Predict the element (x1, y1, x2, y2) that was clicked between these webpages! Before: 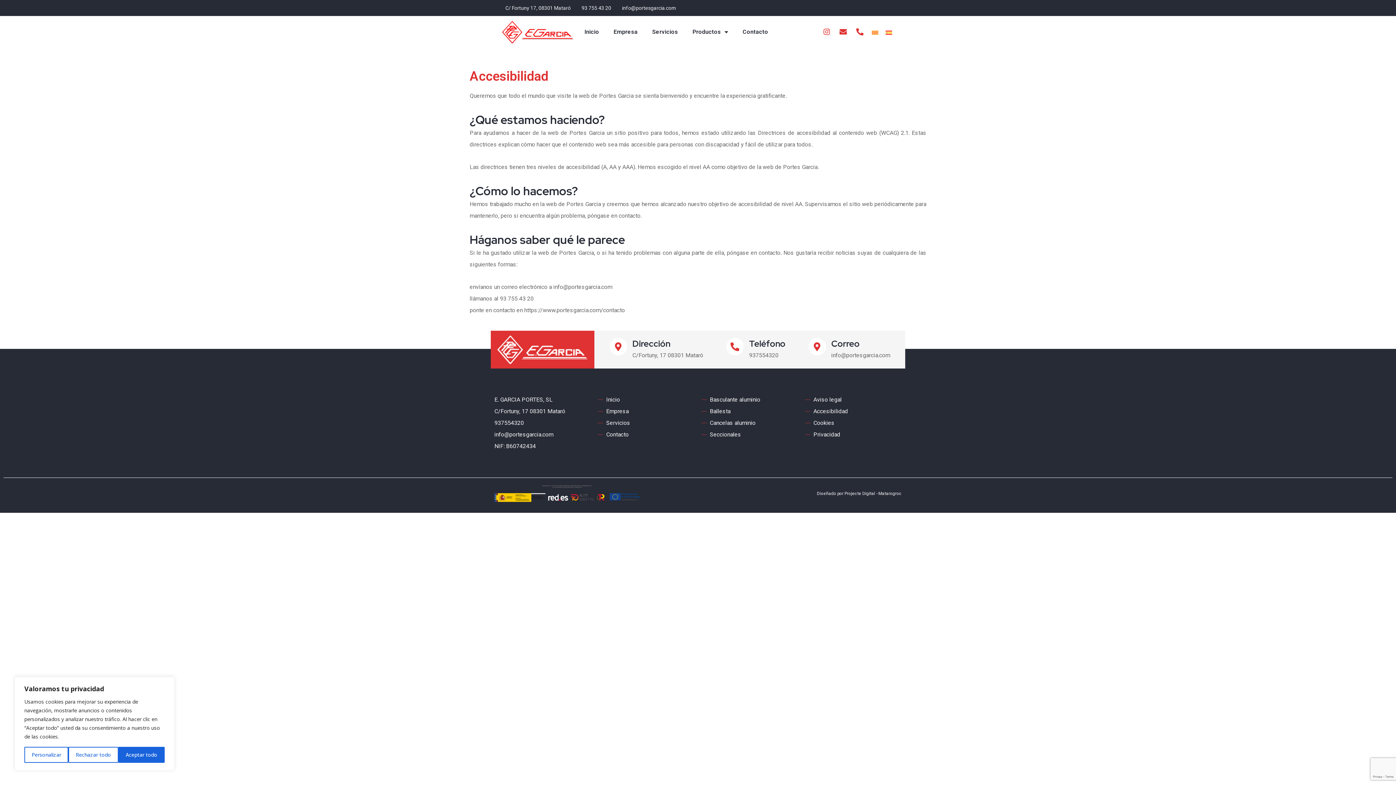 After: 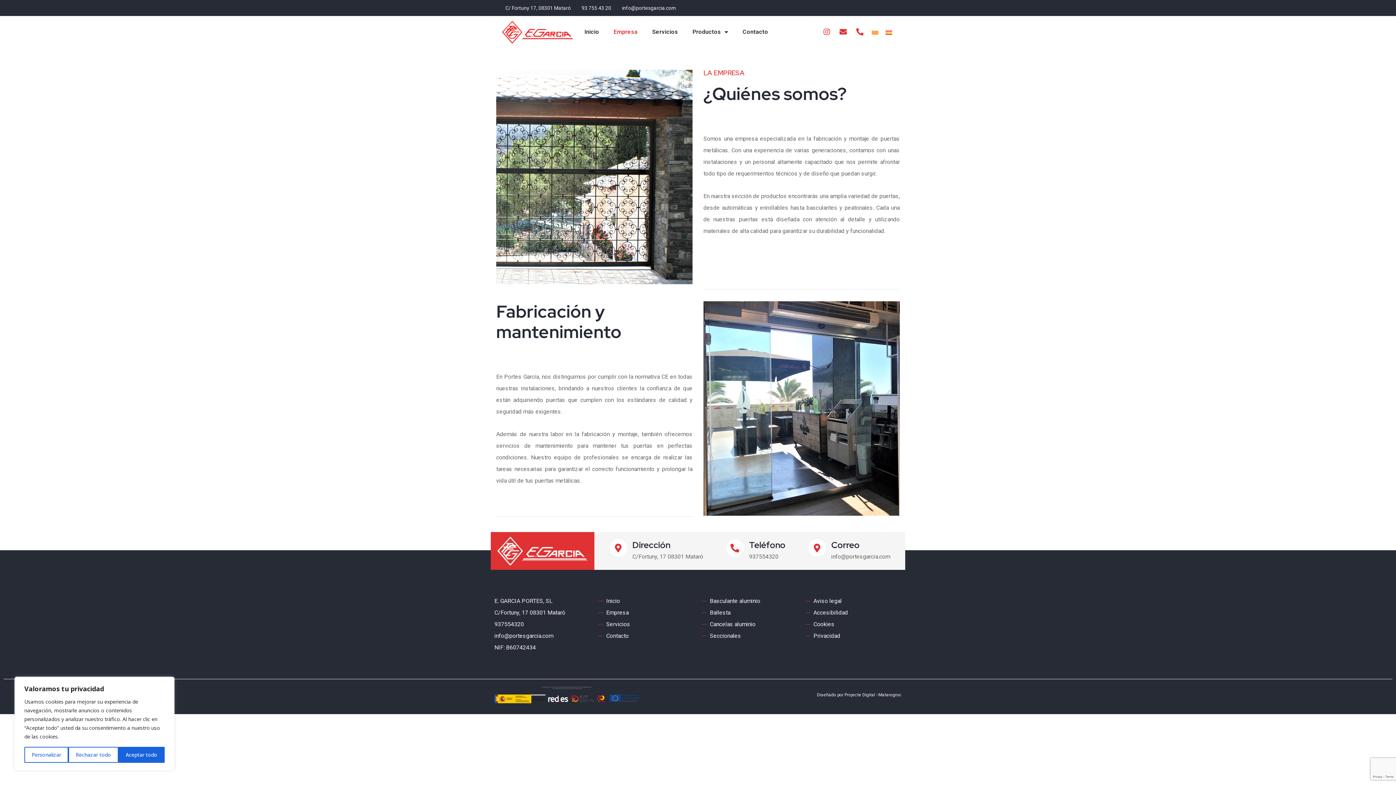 Action: label: Empresa bbox: (598, 405, 694, 417)